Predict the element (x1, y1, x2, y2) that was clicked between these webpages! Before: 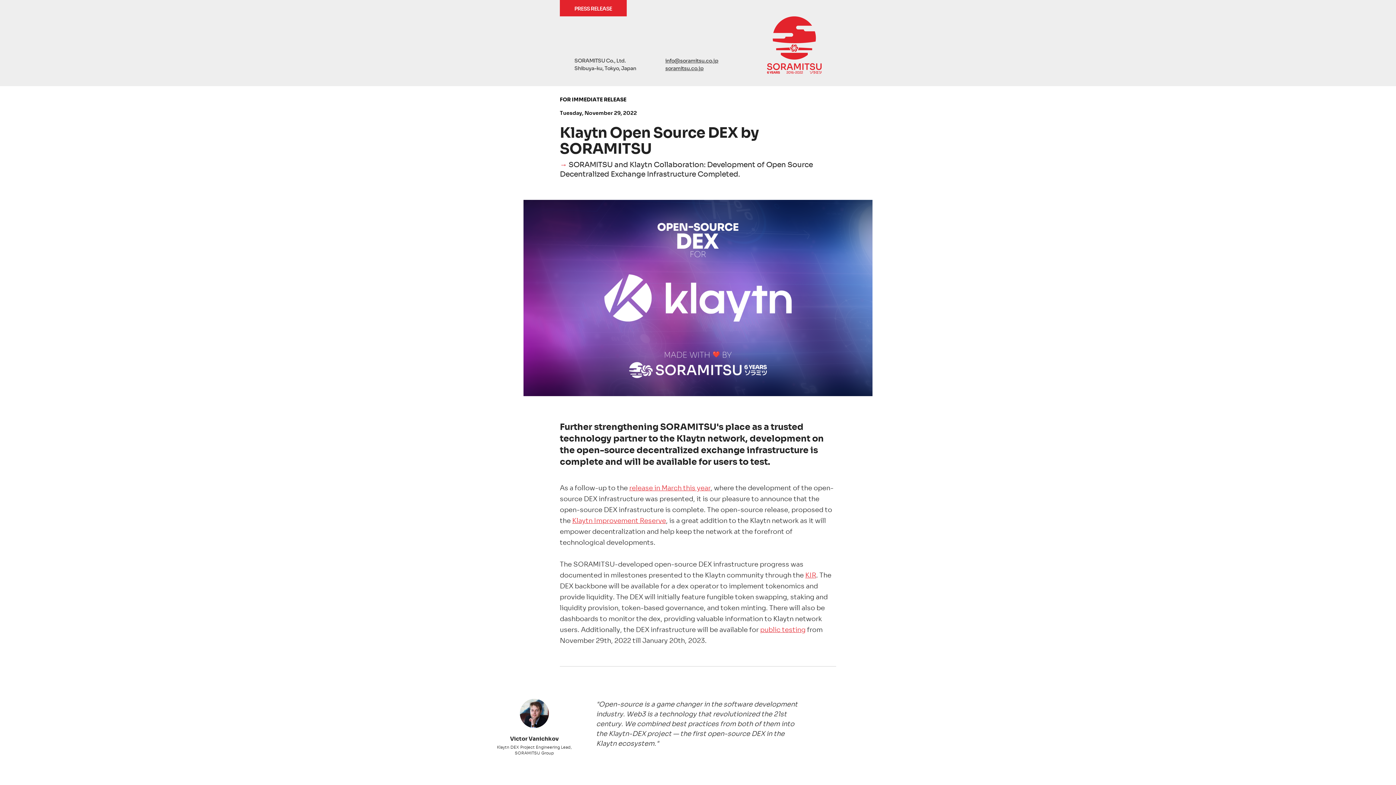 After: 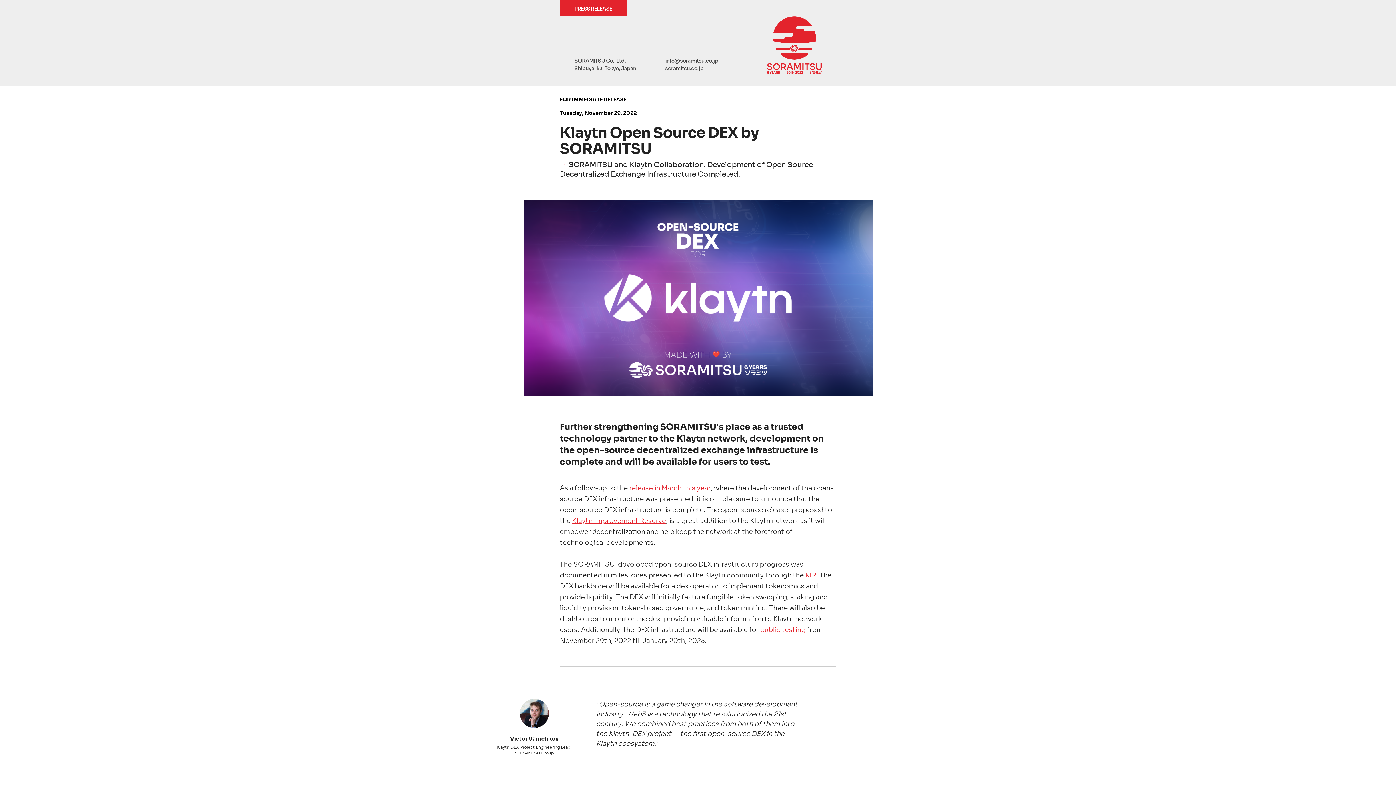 Action: label: public testing bbox: (760, 624, 805, 634)